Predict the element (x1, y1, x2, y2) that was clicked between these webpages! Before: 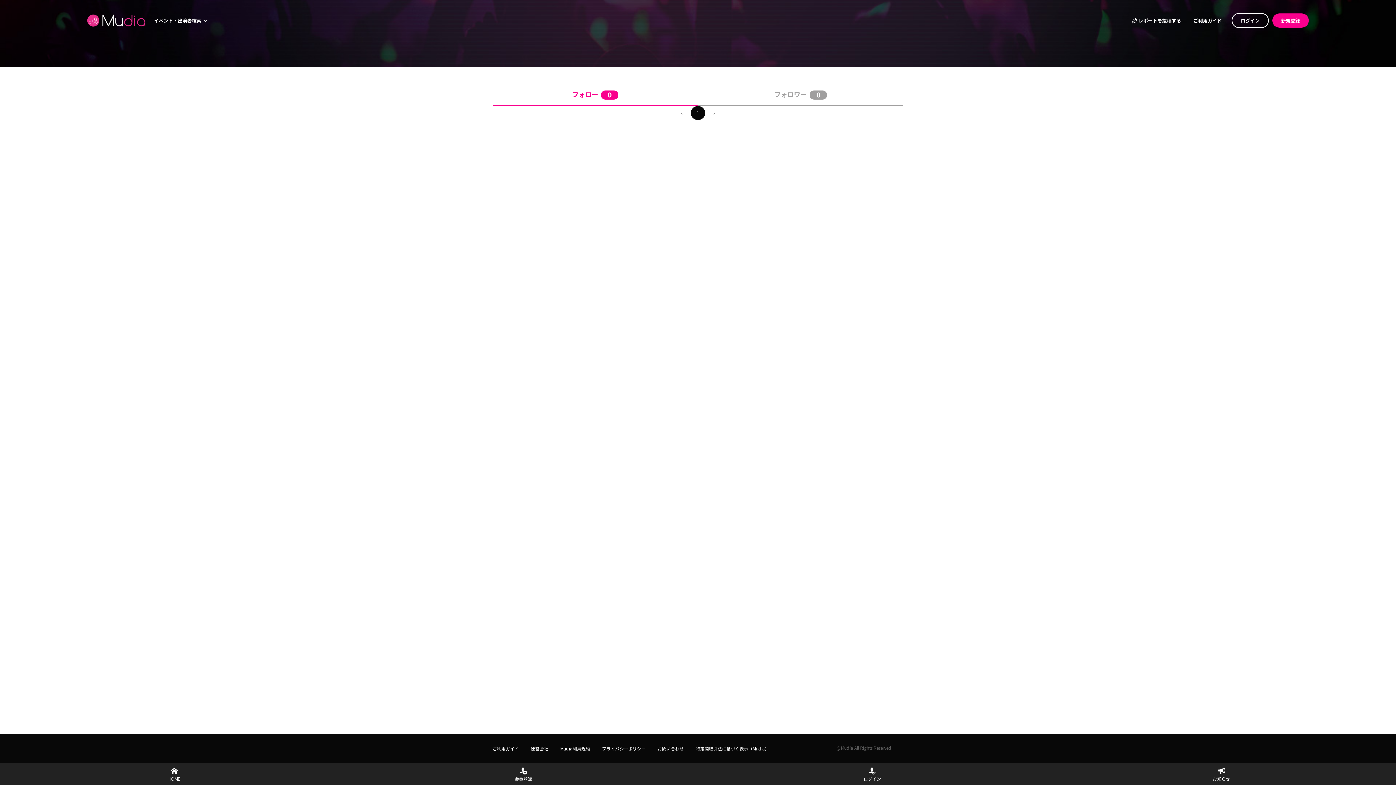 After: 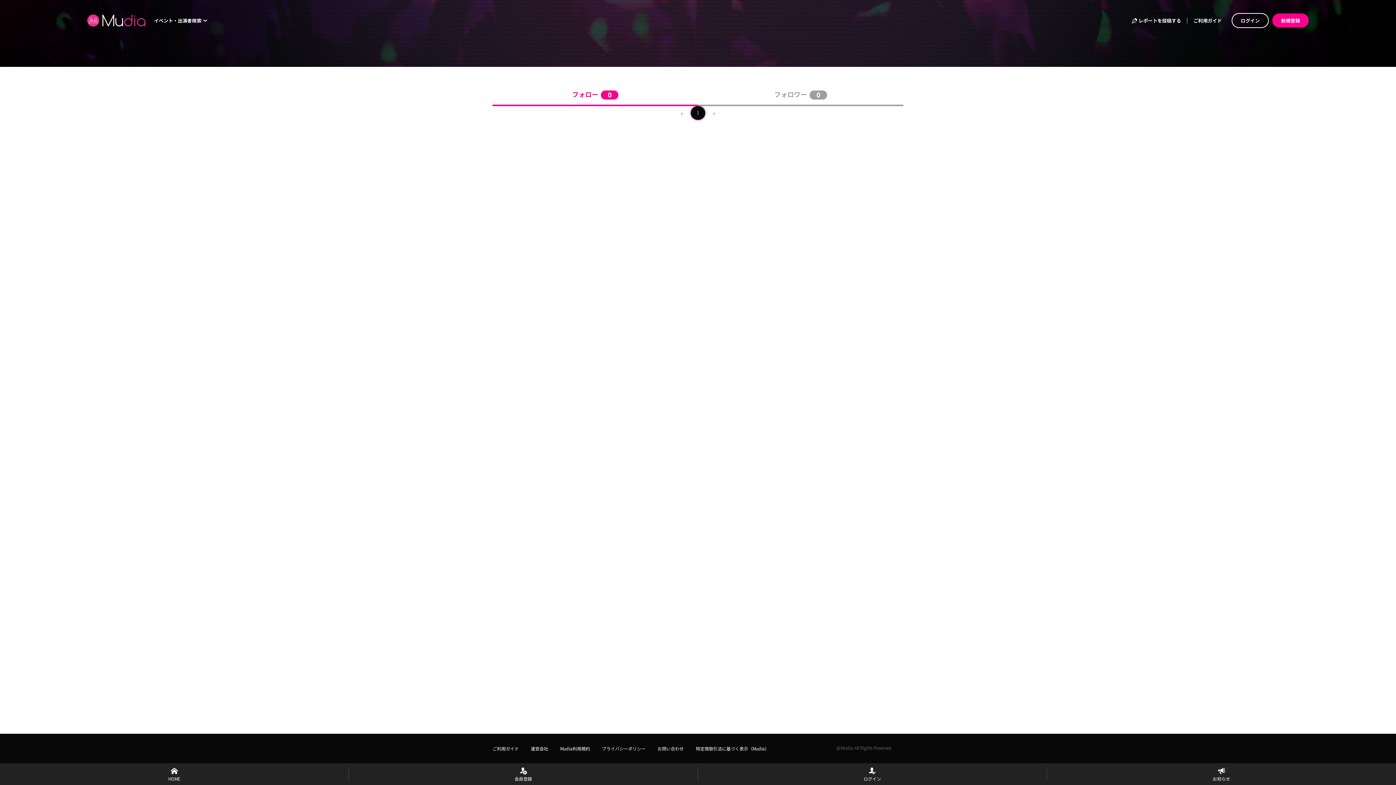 Action: label: Go to page 1 bbox: (690, 106, 705, 120)